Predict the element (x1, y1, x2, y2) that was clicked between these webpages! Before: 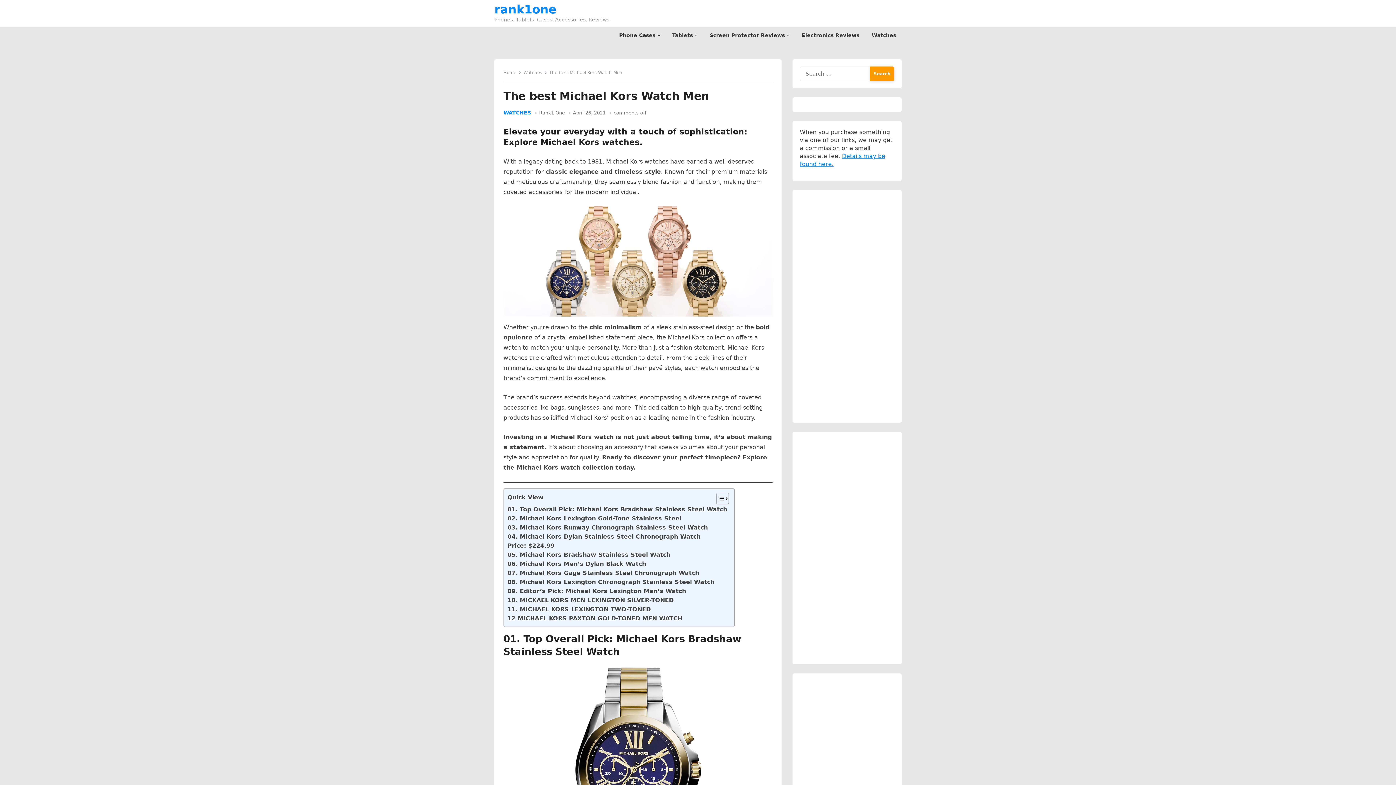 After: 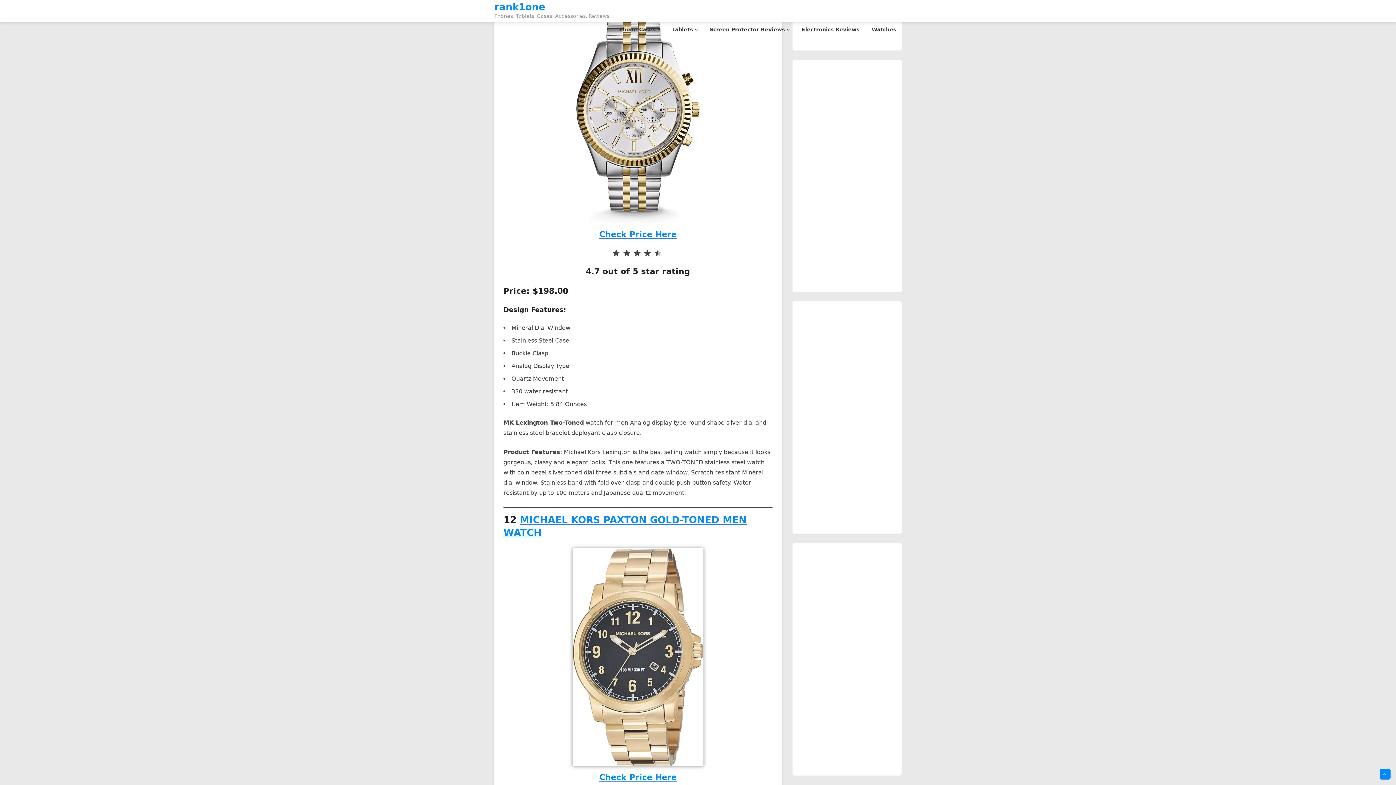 Action: bbox: (507, 605, 650, 614) label: 11. MICHAEL KORS LEXINGTON TWO-TONED